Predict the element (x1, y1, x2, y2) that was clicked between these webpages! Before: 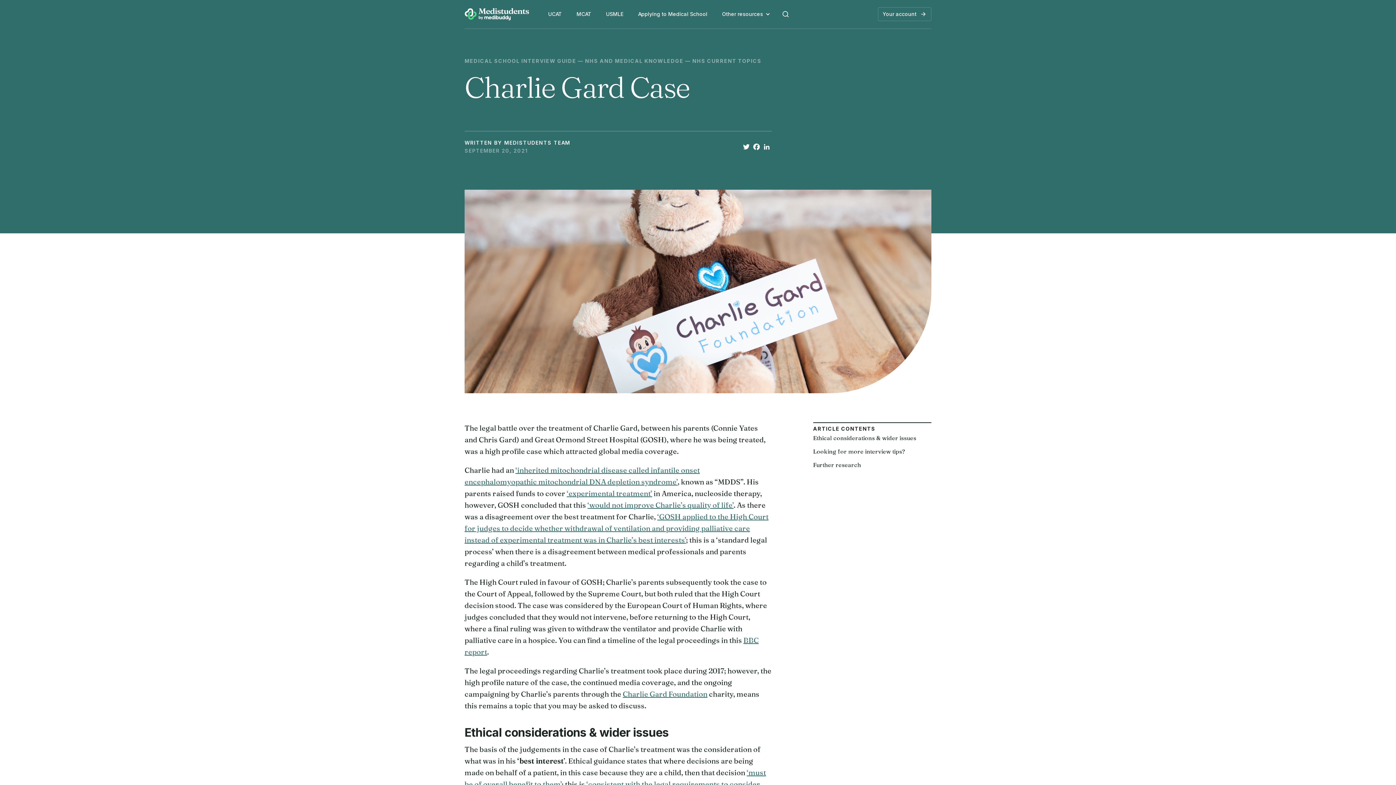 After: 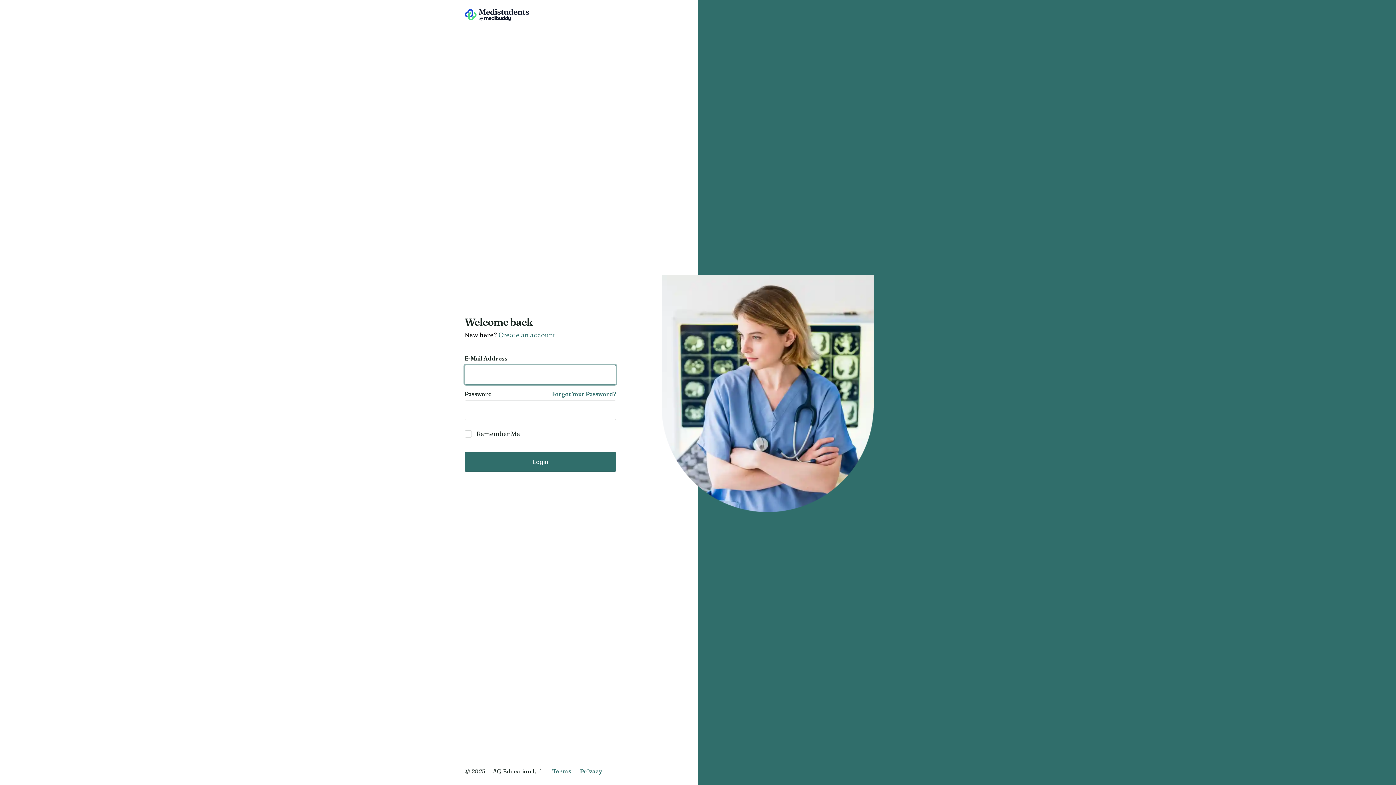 Action: bbox: (878, 7, 931, 21) label: Your account